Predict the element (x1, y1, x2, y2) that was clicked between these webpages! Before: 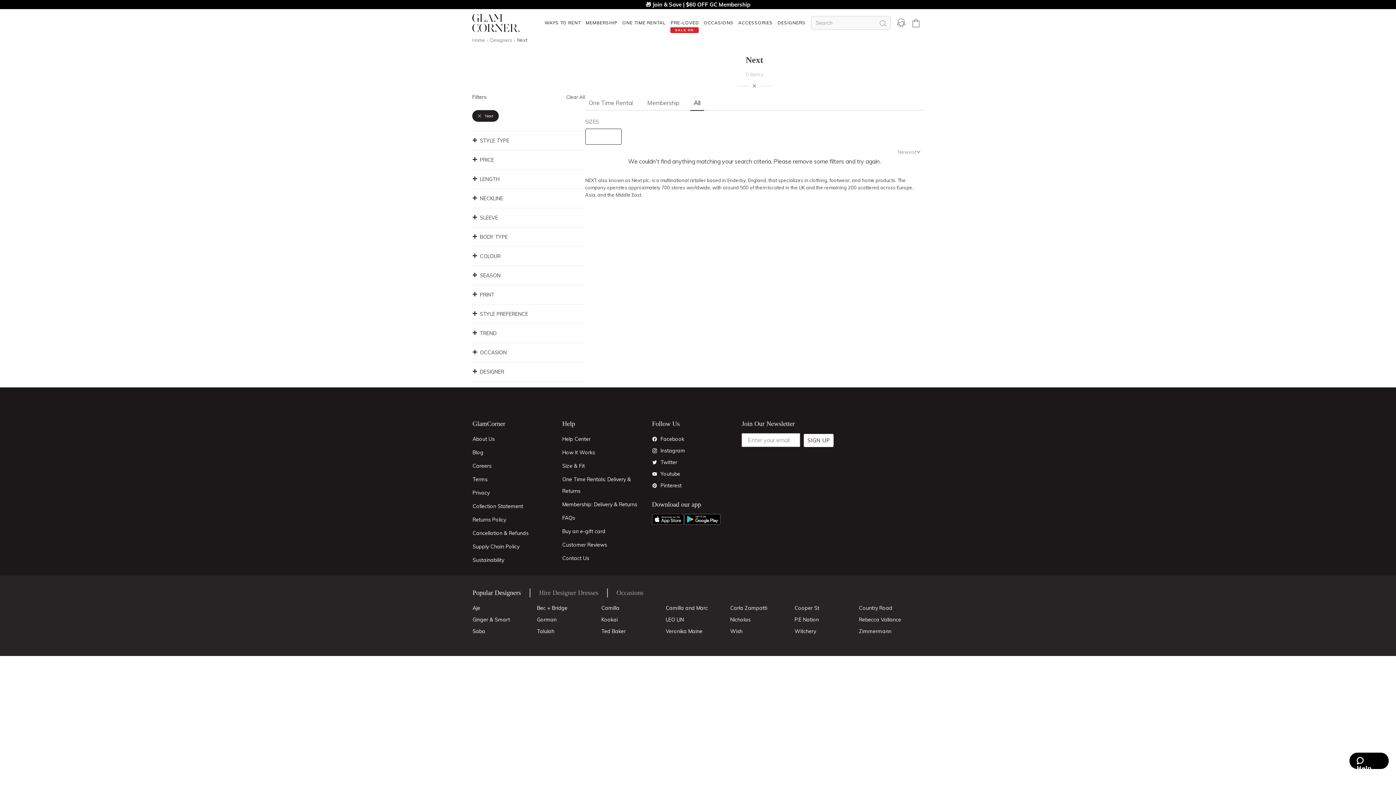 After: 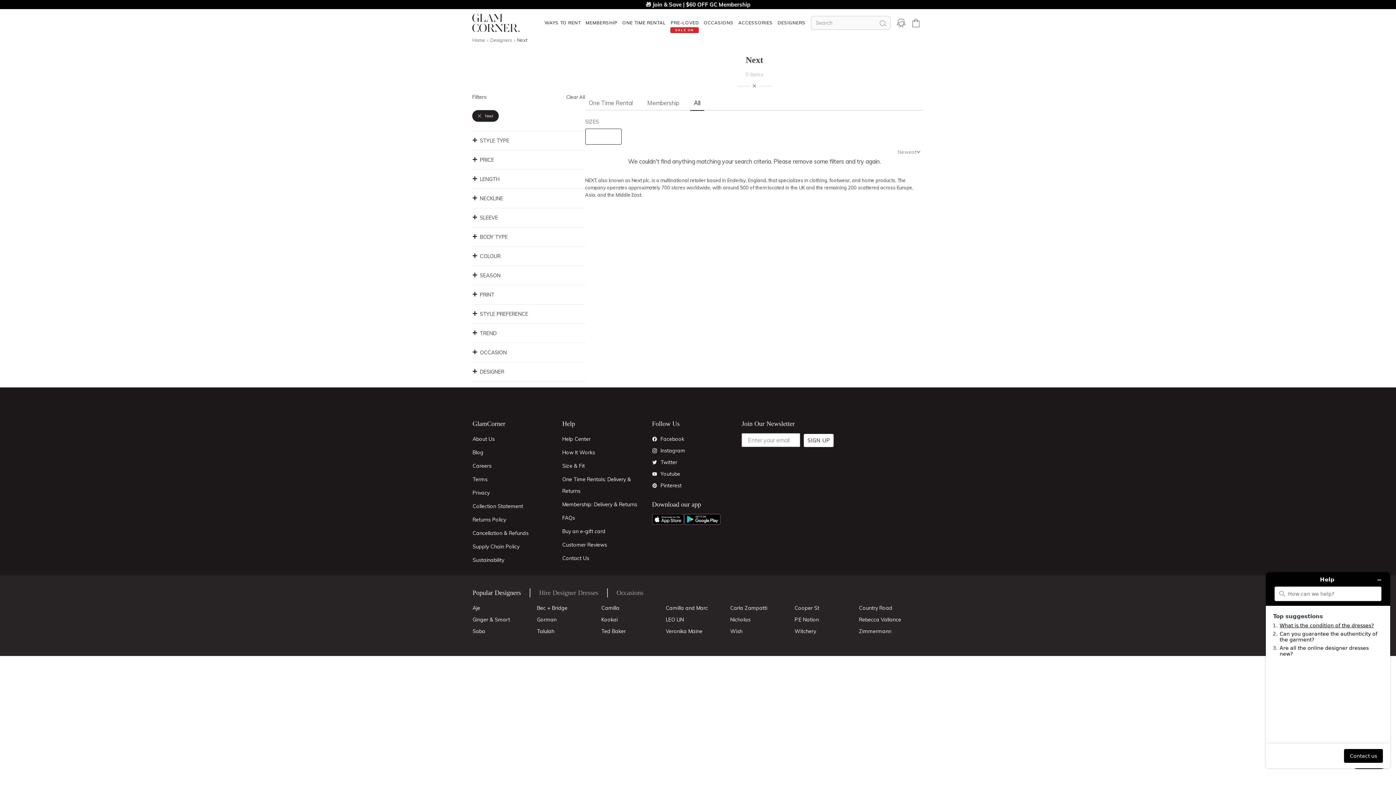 Action: bbox: (1349, 753, 1389, 769) label: Zendesk Help